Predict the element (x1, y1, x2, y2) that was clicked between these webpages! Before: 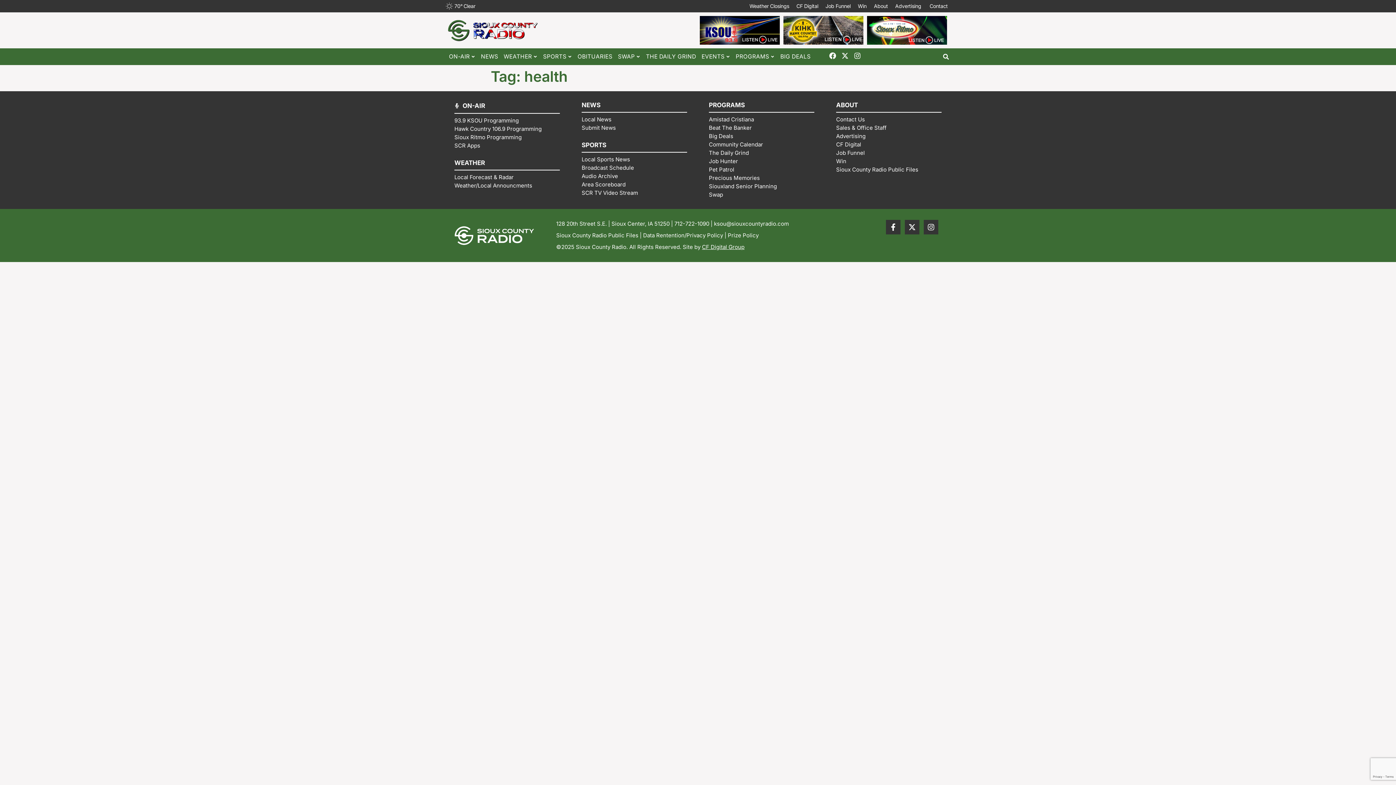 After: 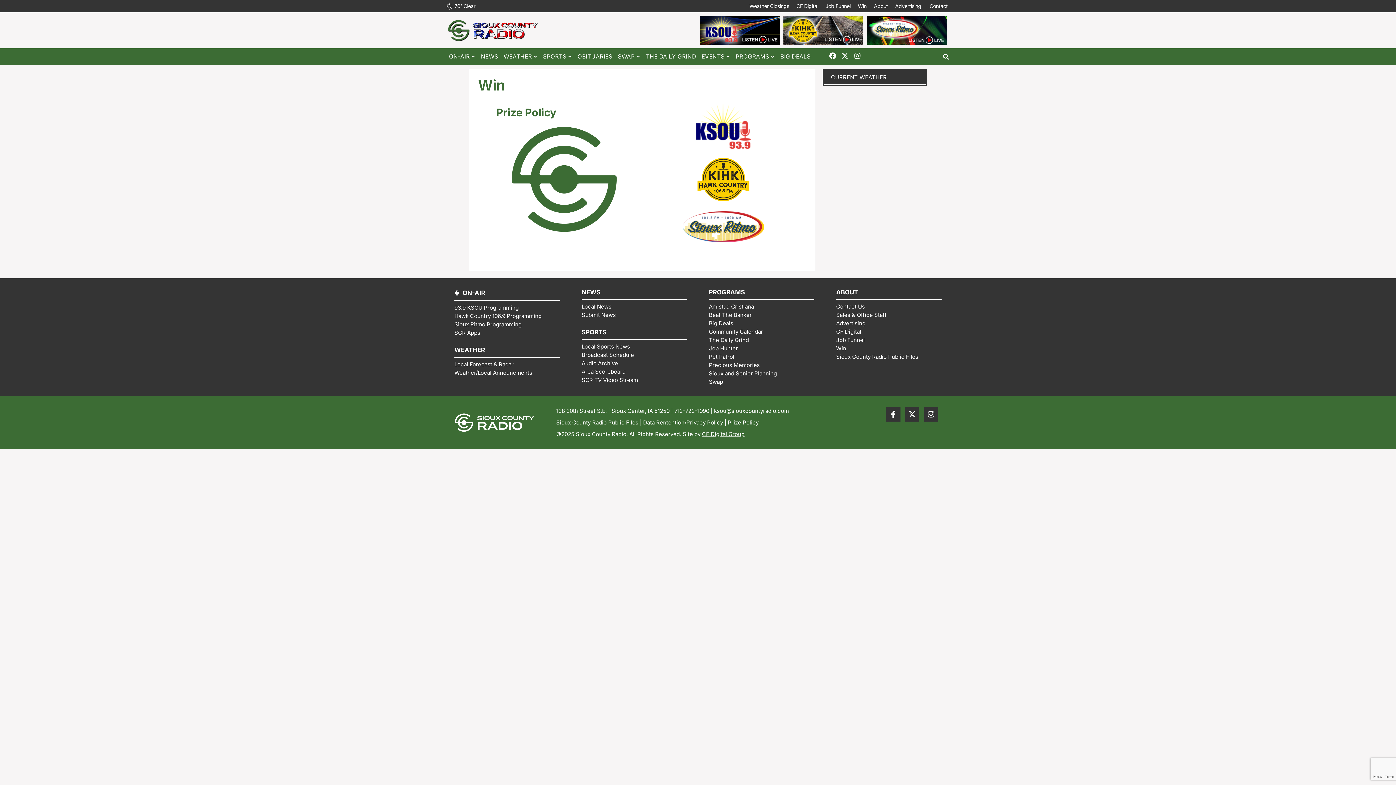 Action: bbox: (854, 0, 870, 12) label: Win